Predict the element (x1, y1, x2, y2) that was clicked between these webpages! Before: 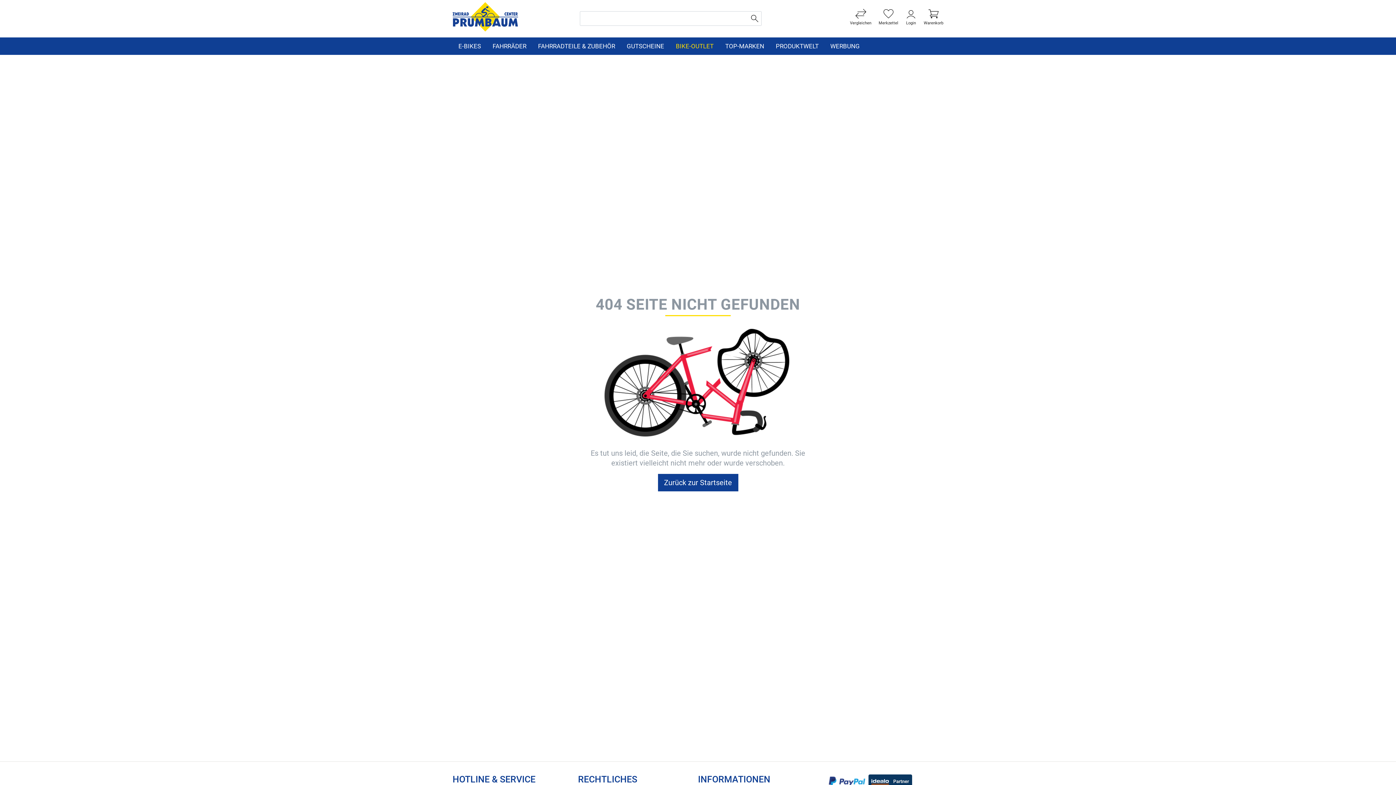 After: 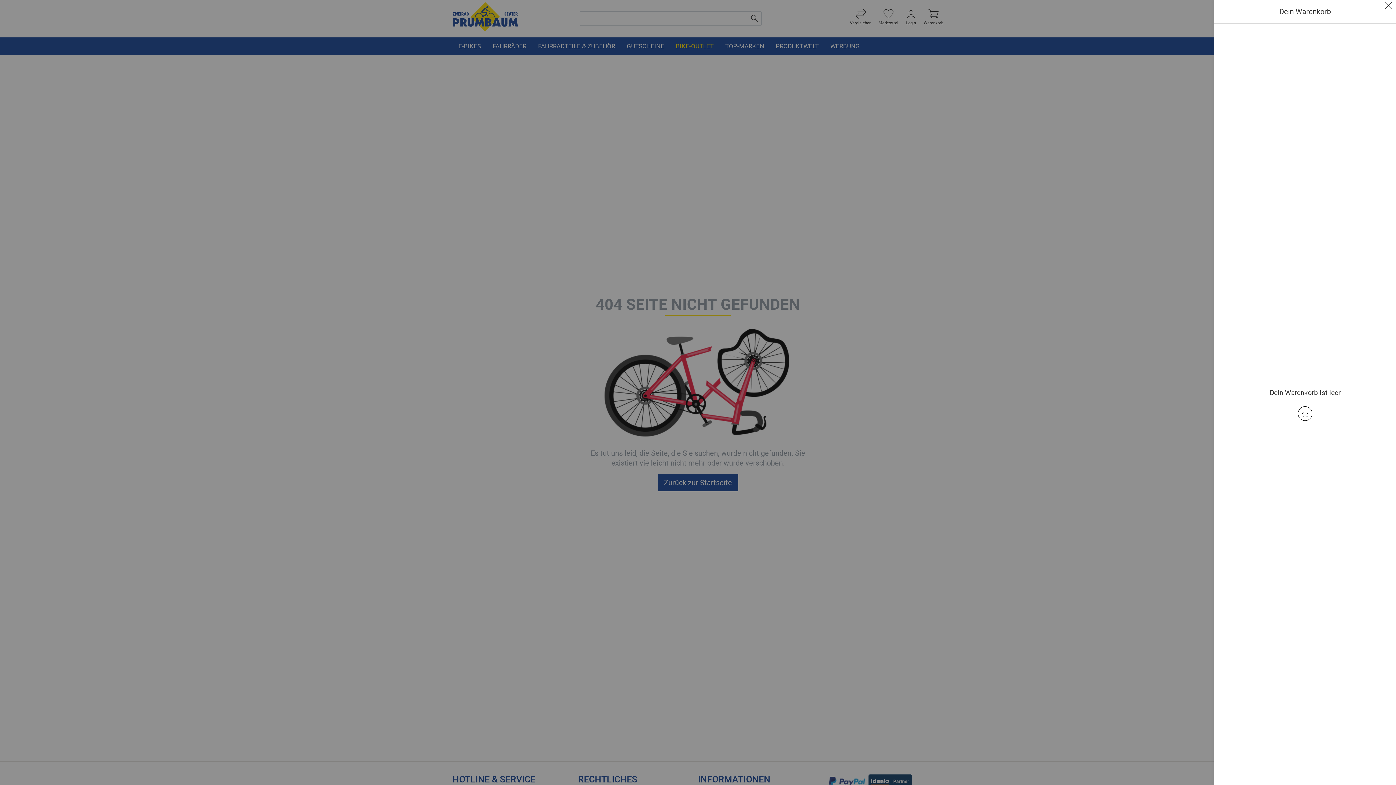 Action: bbox: (924, 8, 943, 25) label: Warenkorb